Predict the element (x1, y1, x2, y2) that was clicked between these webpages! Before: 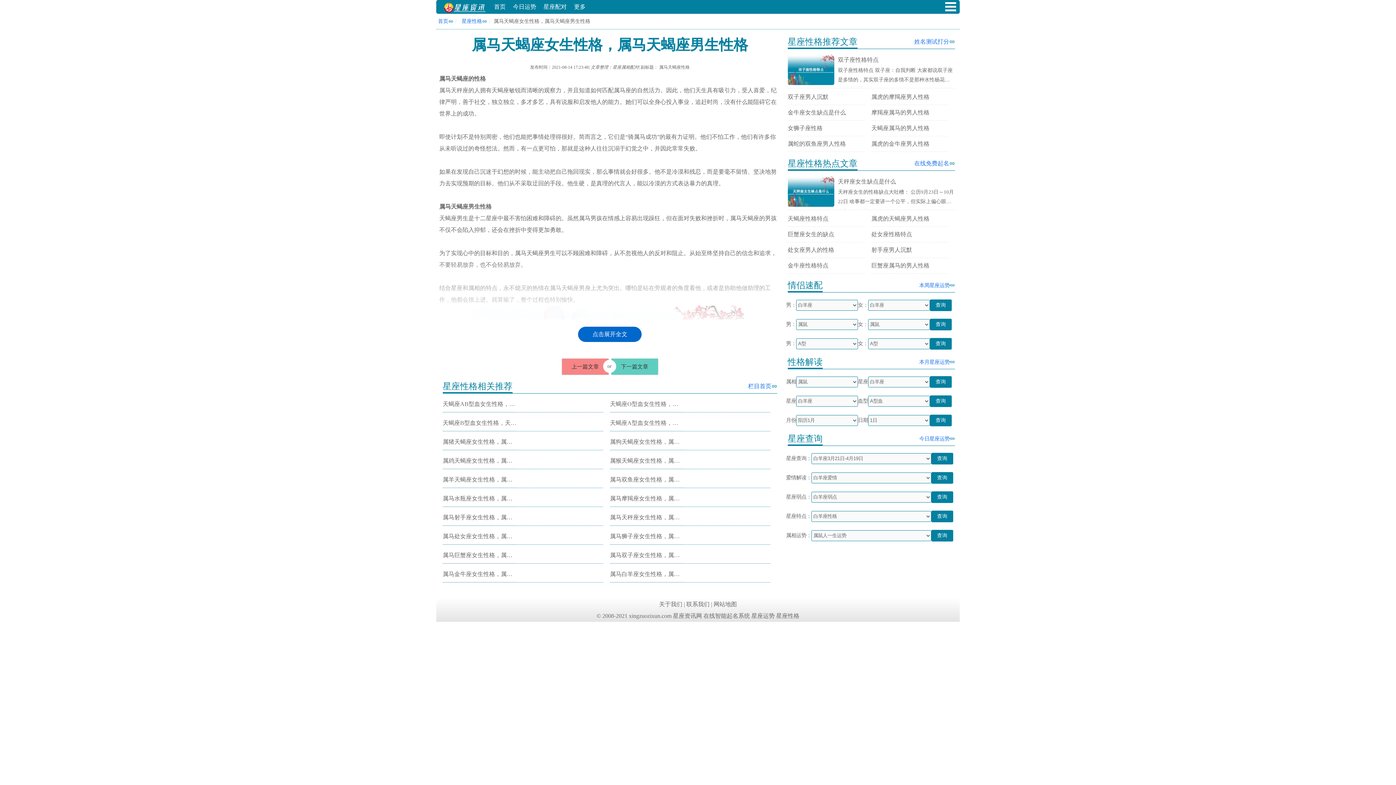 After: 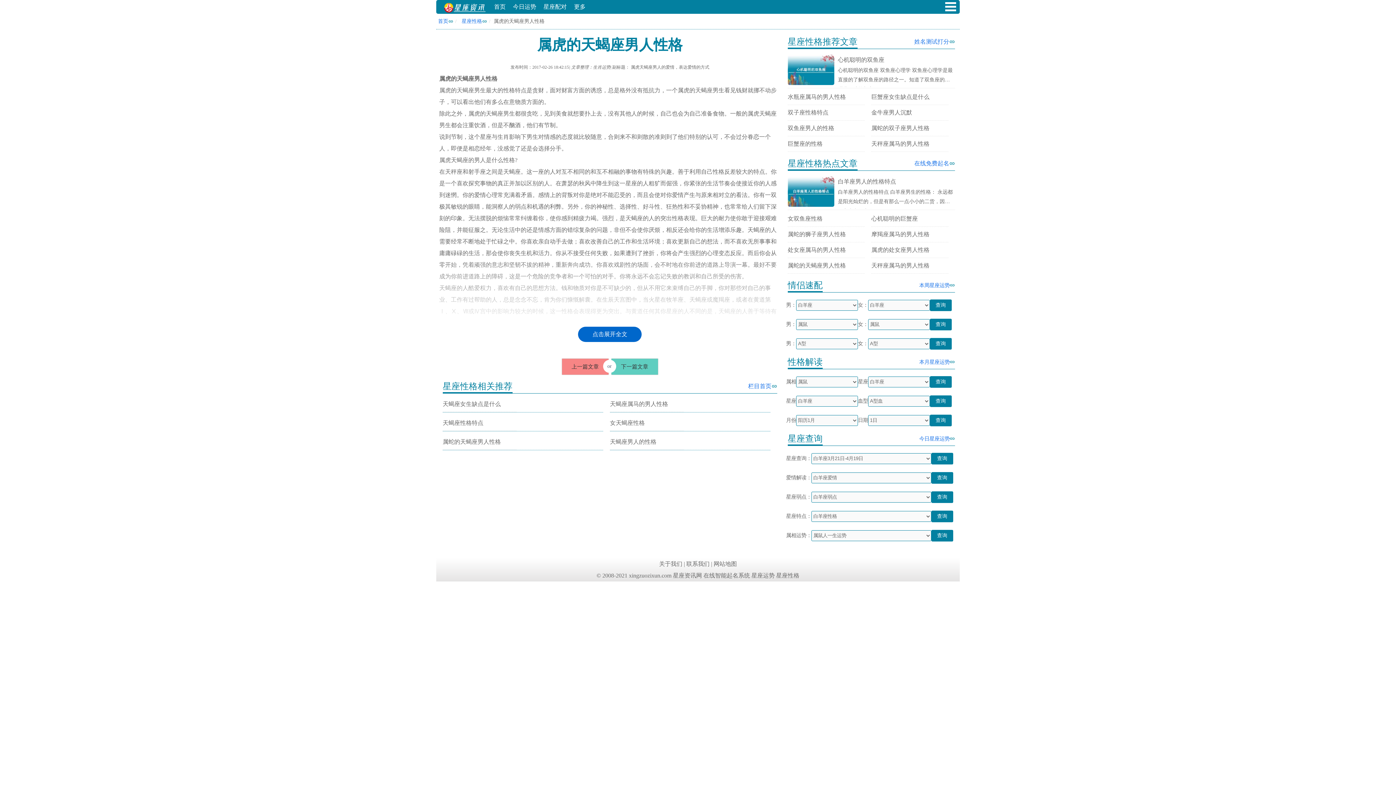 Action: bbox: (871, 211, 948, 226) label: 属虎的天蝎座男人性格